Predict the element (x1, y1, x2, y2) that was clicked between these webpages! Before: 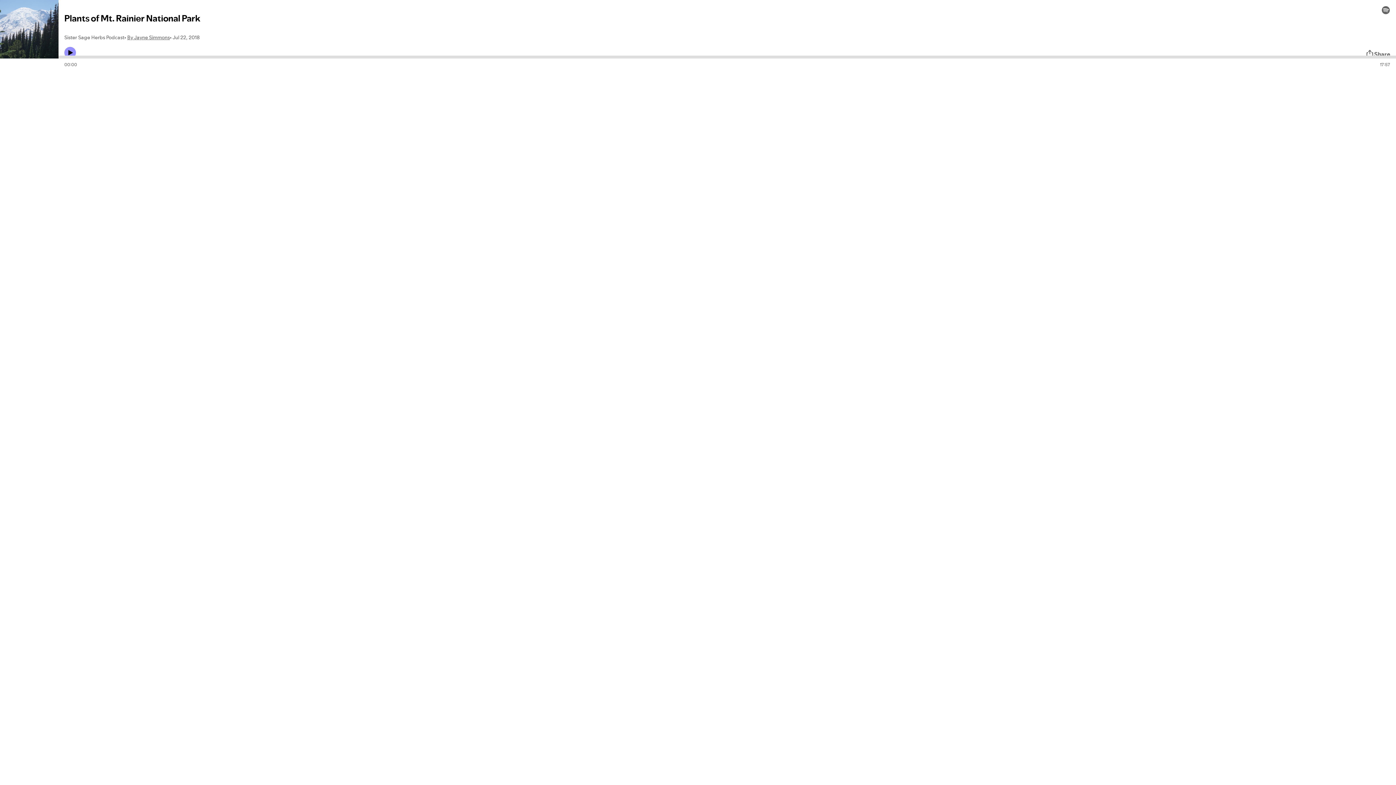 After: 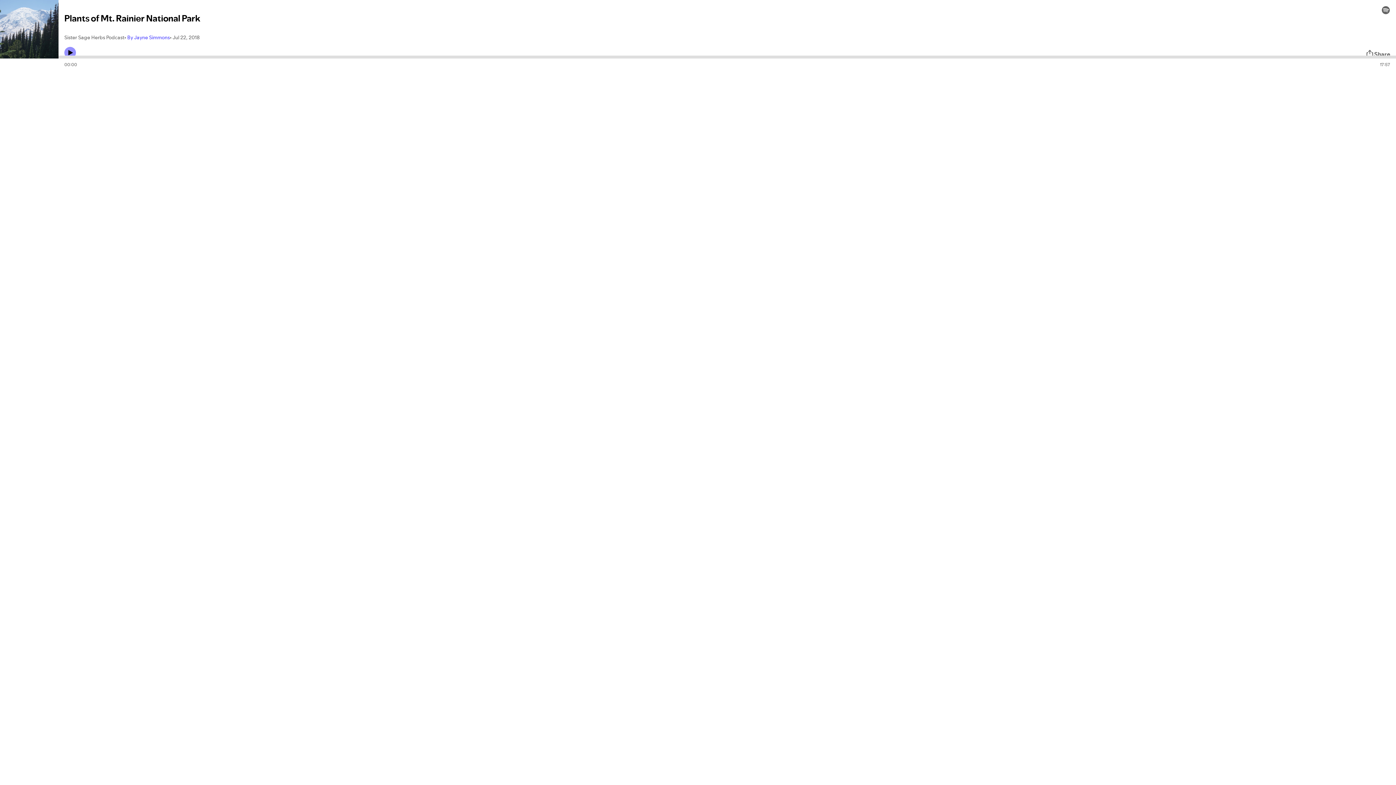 Action: label: By Jayne Simmons bbox: (127, 33, 169, 41)